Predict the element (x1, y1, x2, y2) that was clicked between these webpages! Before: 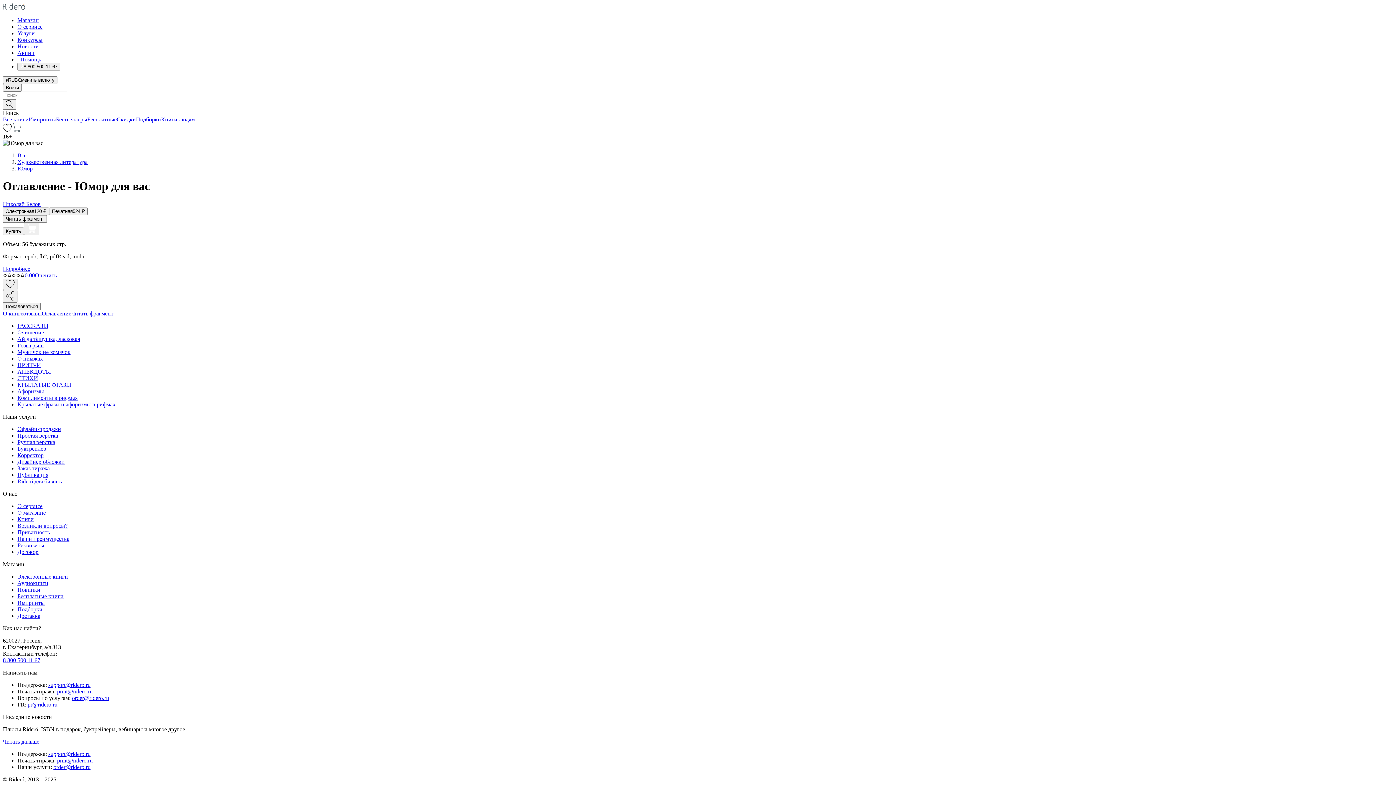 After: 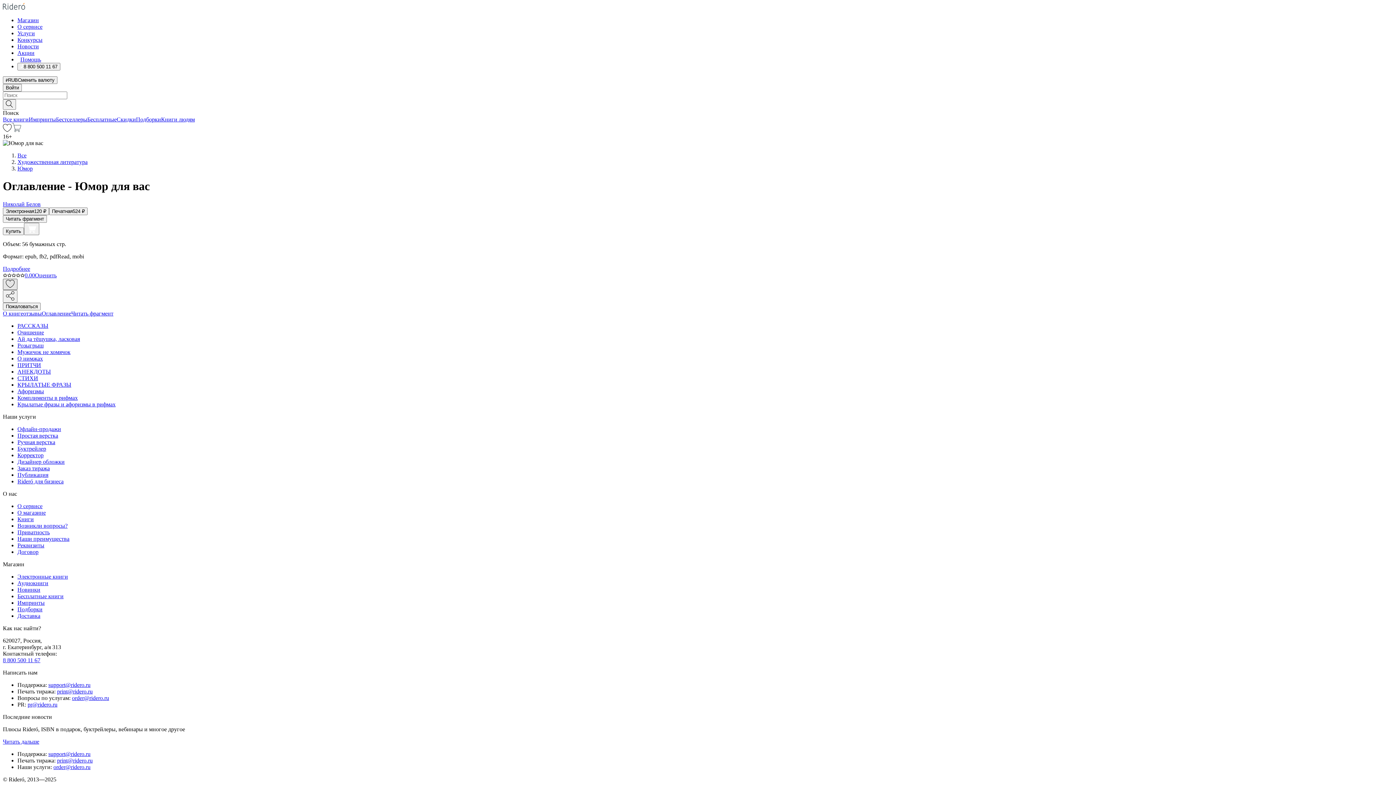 Action: bbox: (2, 278, 17, 290) label: Добавить в избранное